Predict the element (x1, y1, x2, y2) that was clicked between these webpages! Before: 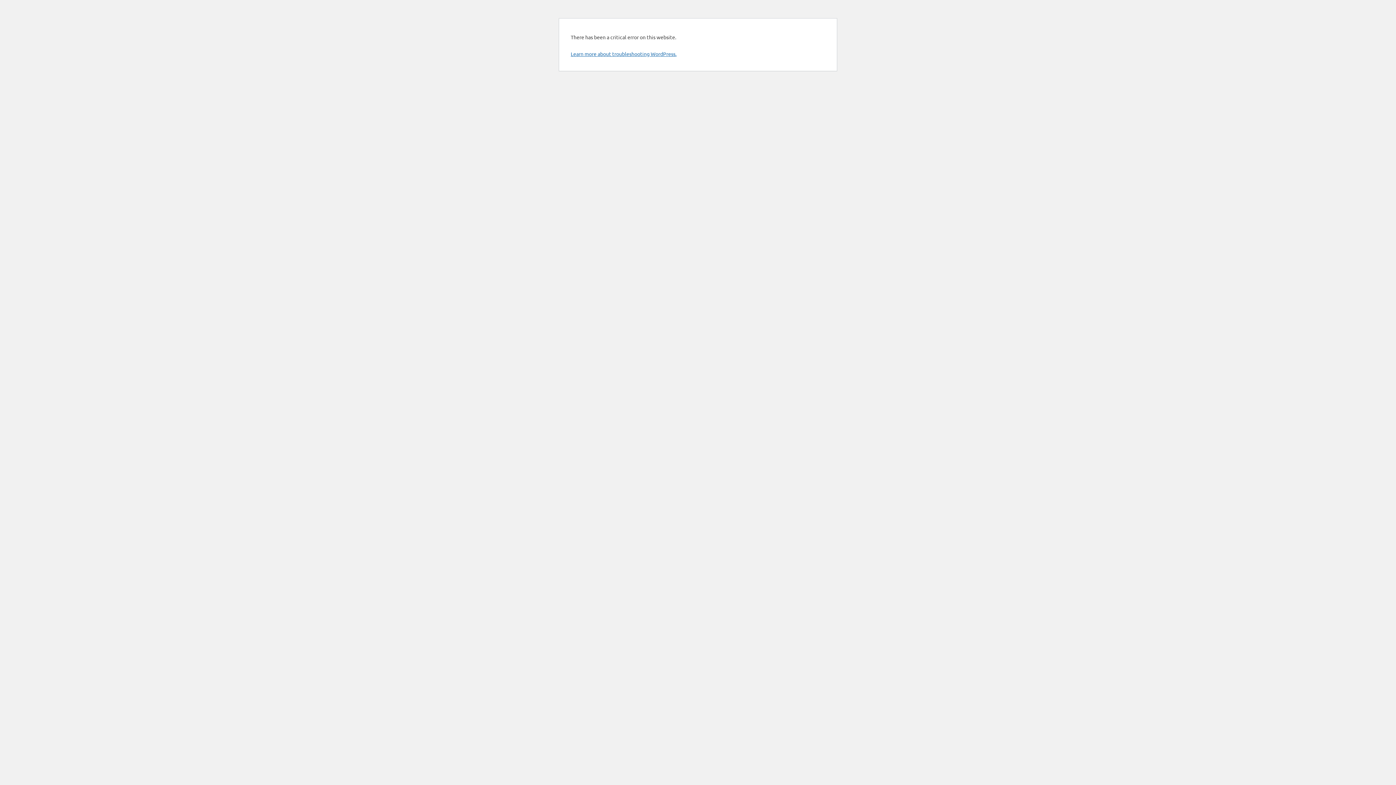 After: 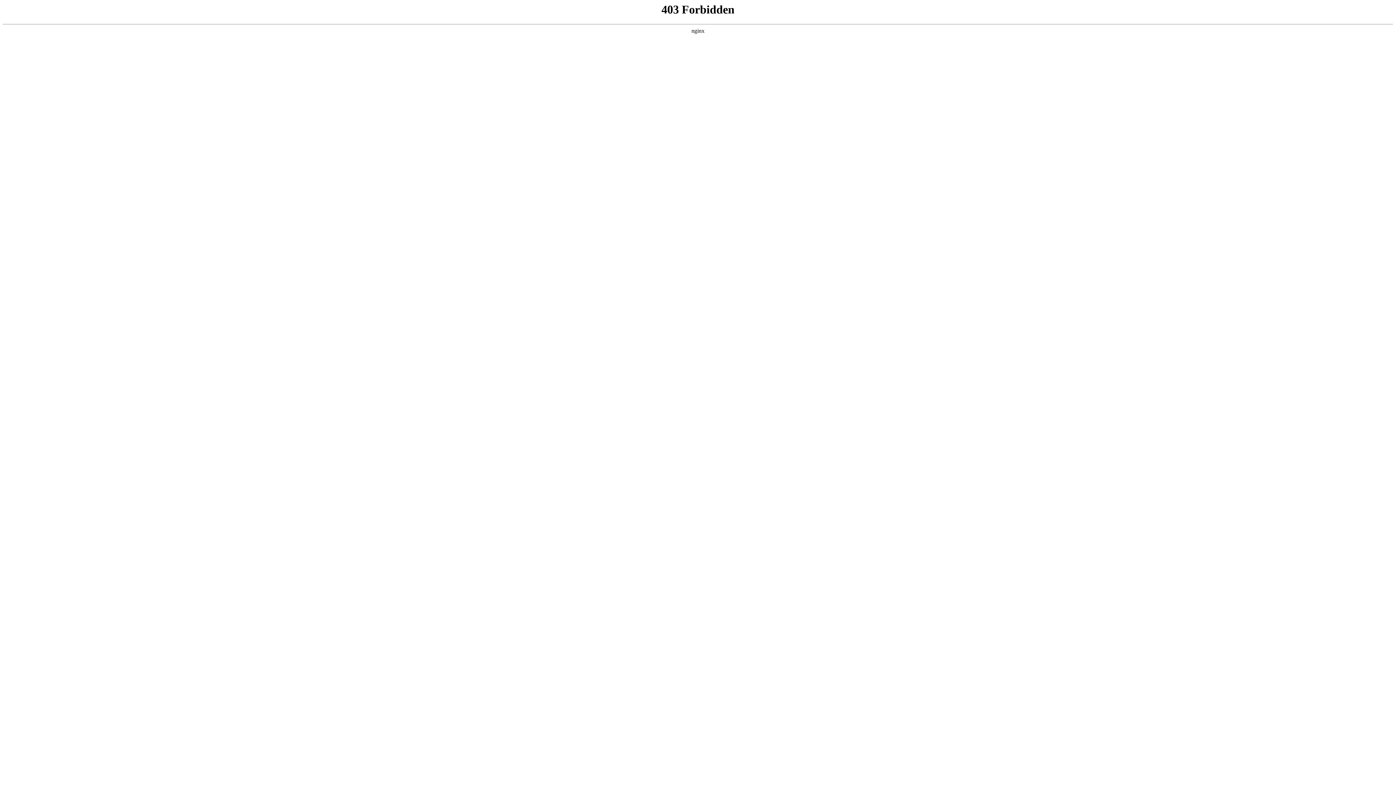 Action: label: Learn more about troubleshooting WordPress. bbox: (570, 50, 676, 57)